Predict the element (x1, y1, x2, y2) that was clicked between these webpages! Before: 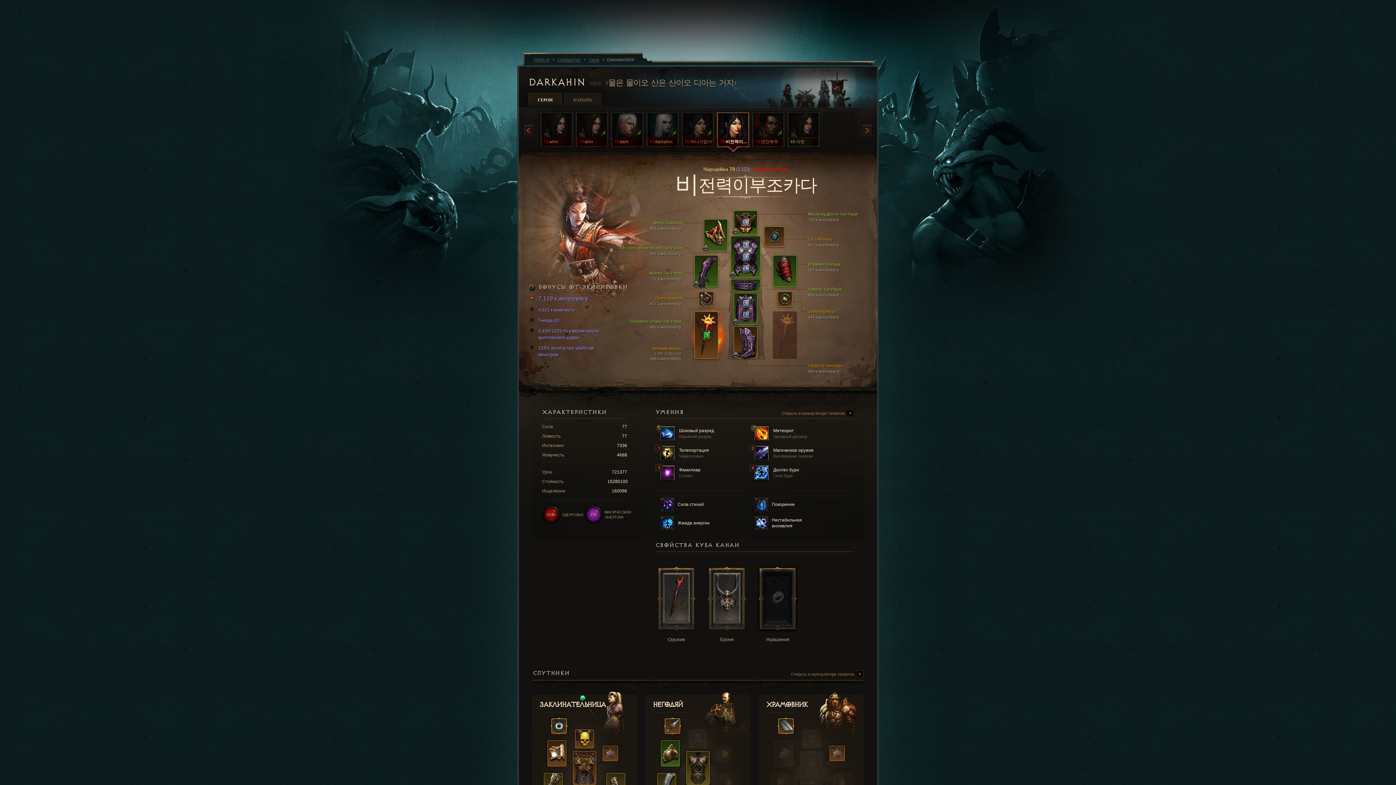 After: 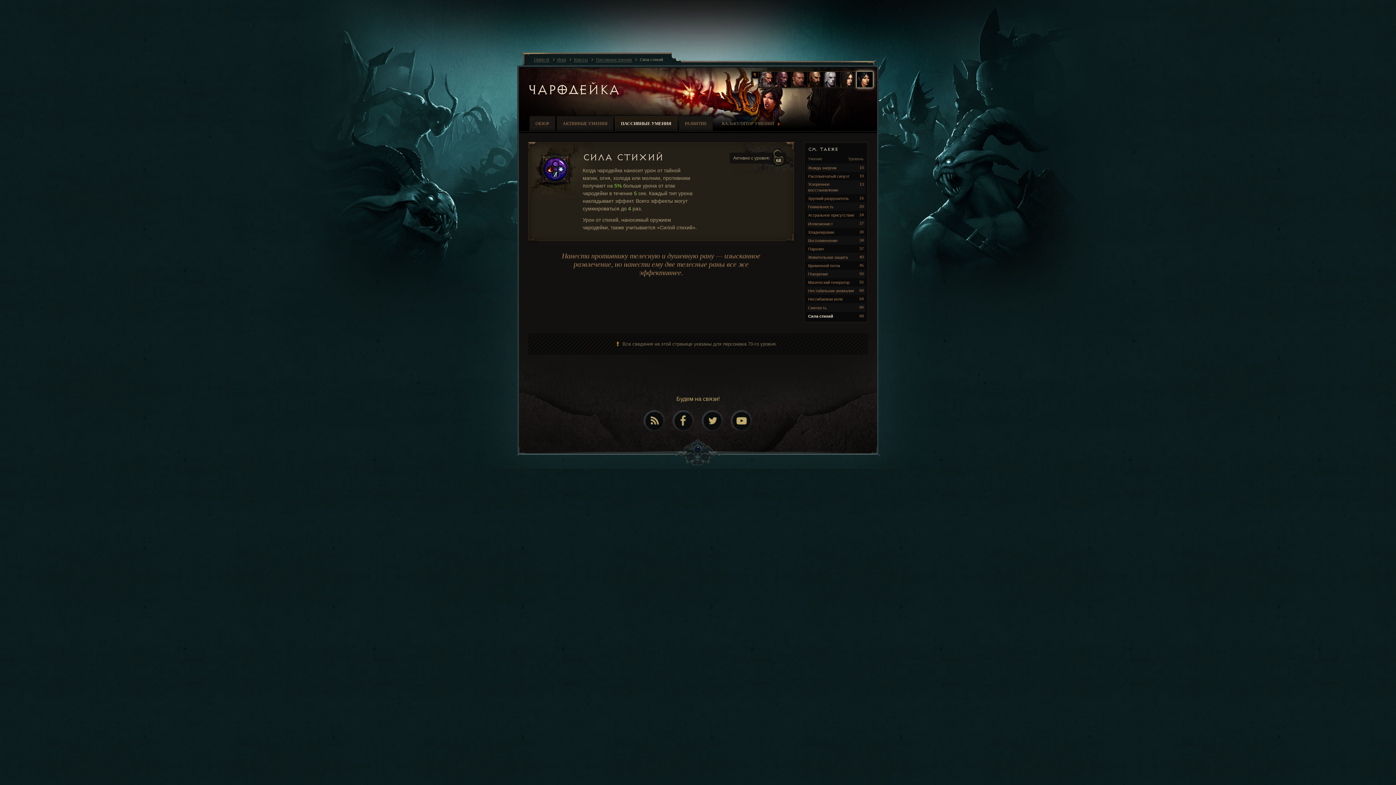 Action: bbox: (660, 497, 749, 512) label:  Сила стихий